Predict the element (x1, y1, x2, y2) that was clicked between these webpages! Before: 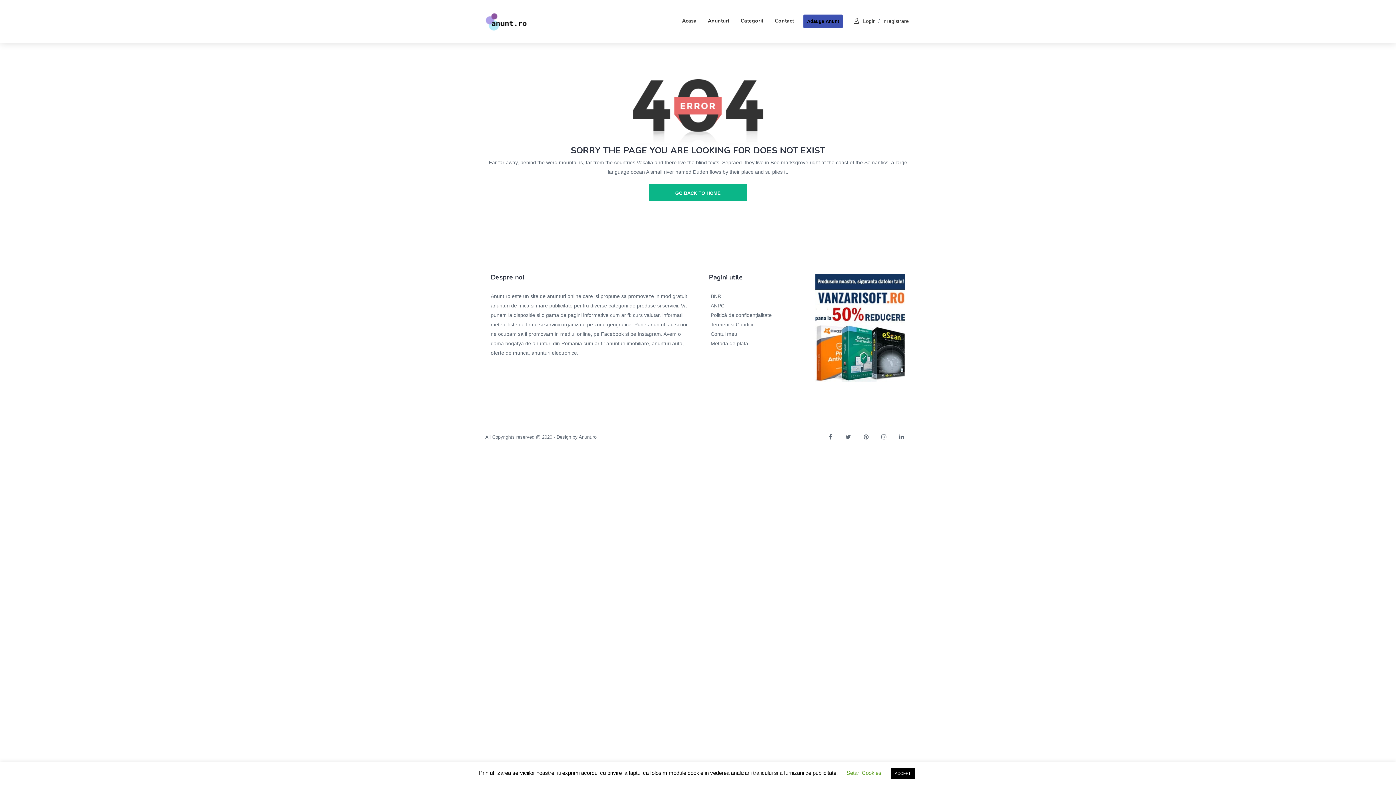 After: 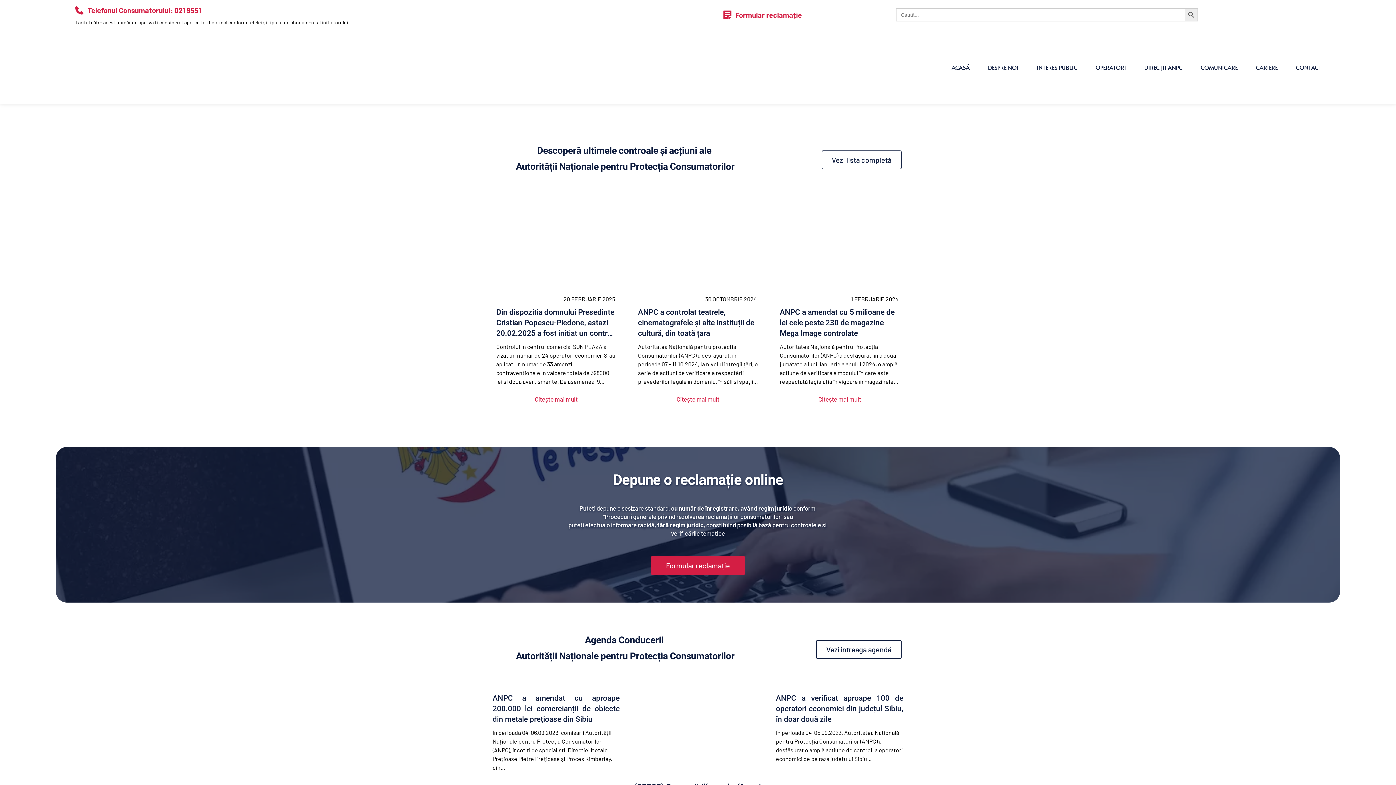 Action: label: ANPC bbox: (709, 301, 793, 310)